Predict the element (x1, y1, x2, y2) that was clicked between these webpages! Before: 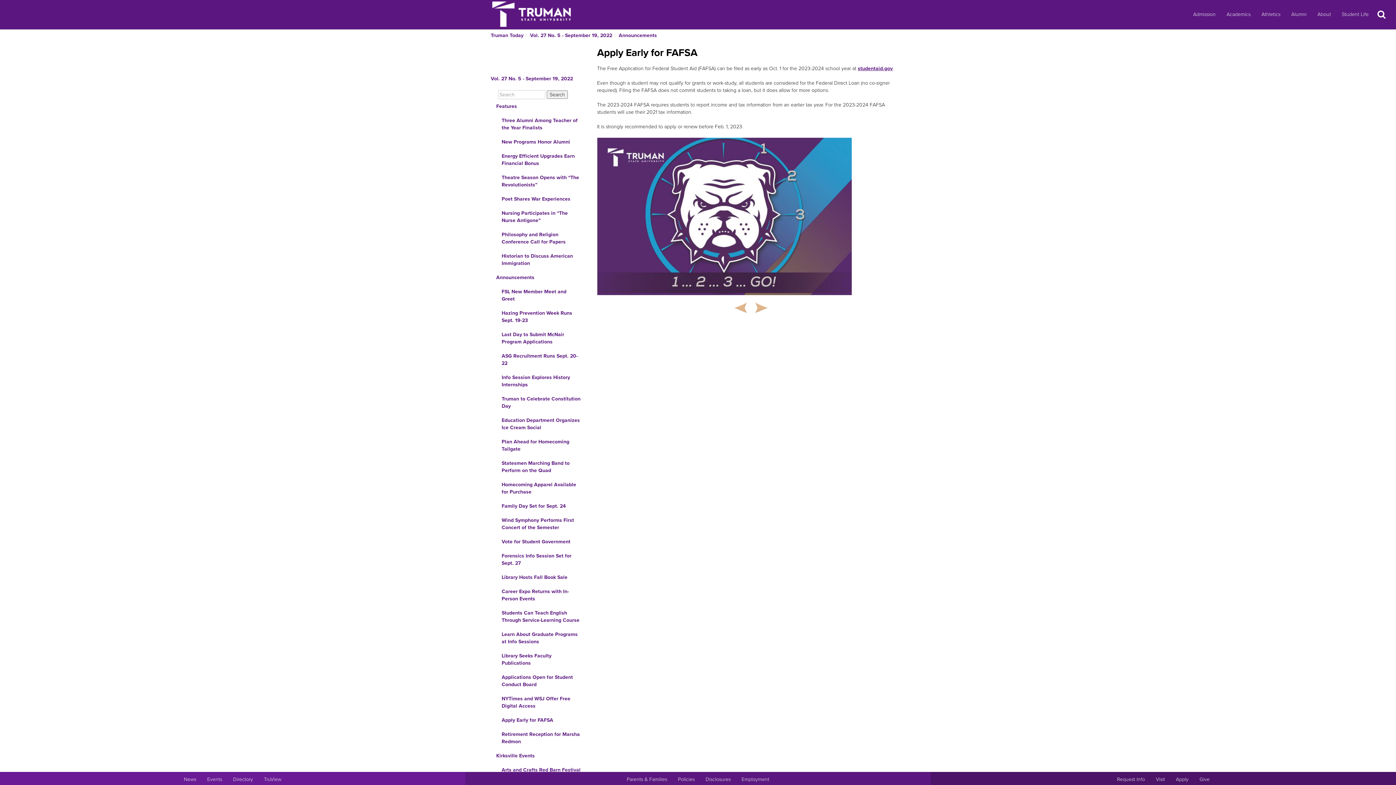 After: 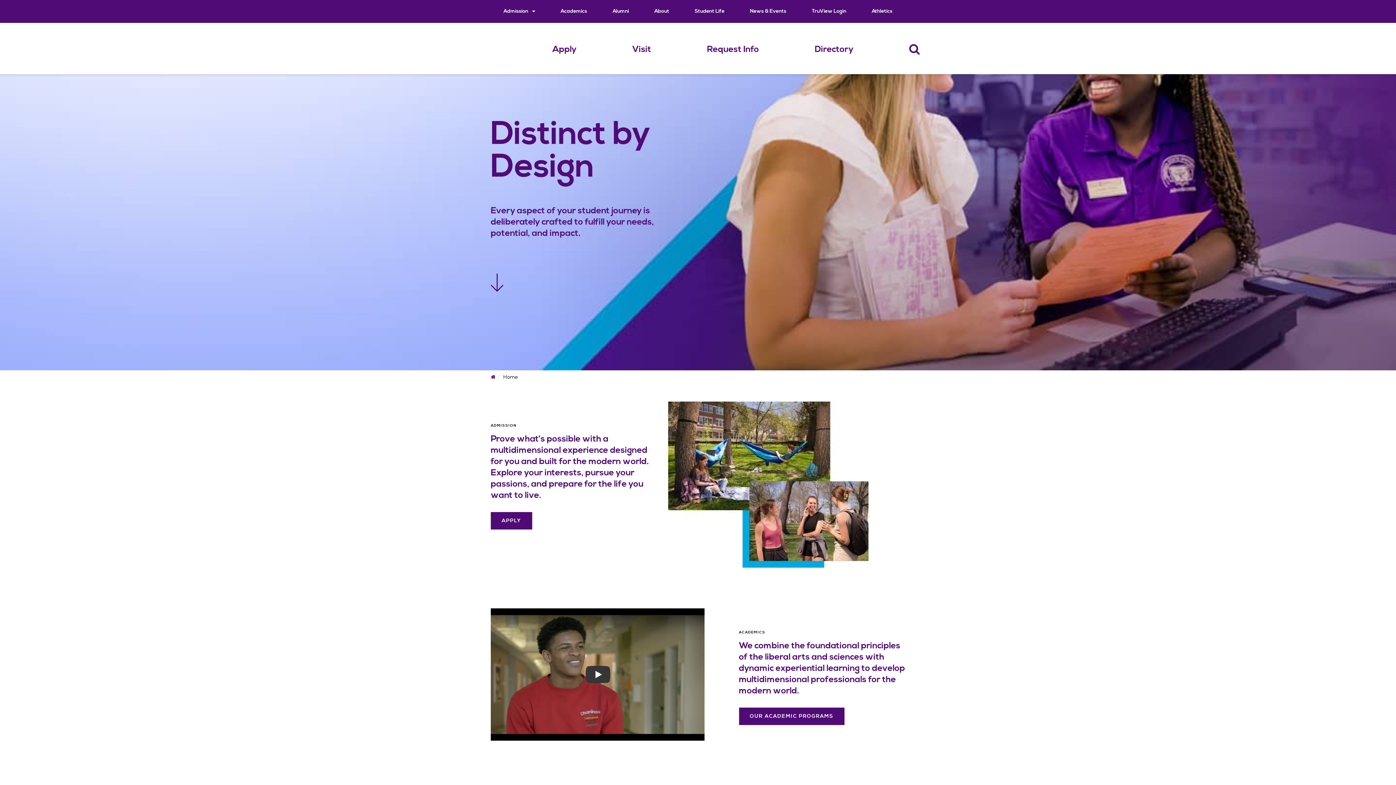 Action: bbox: (490, 0, 572, 29)